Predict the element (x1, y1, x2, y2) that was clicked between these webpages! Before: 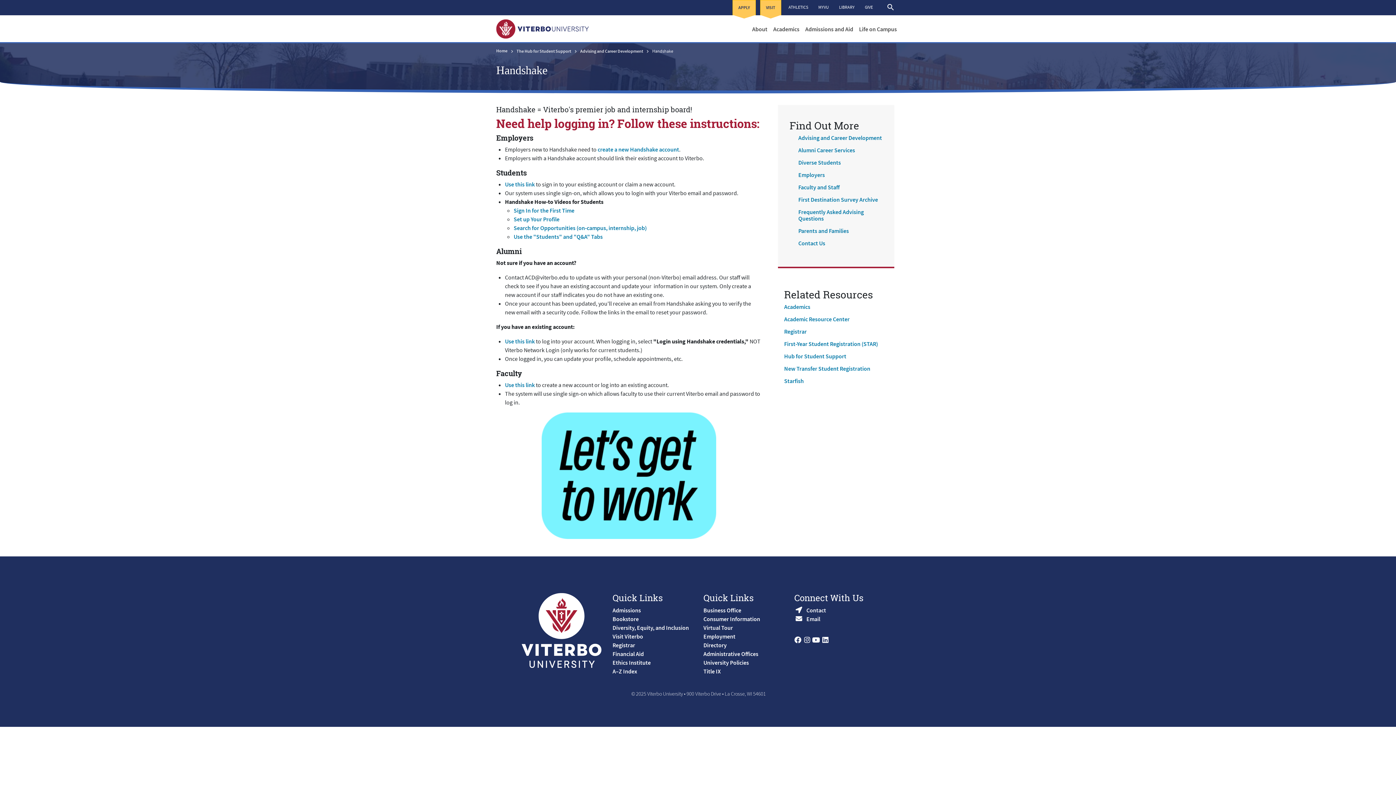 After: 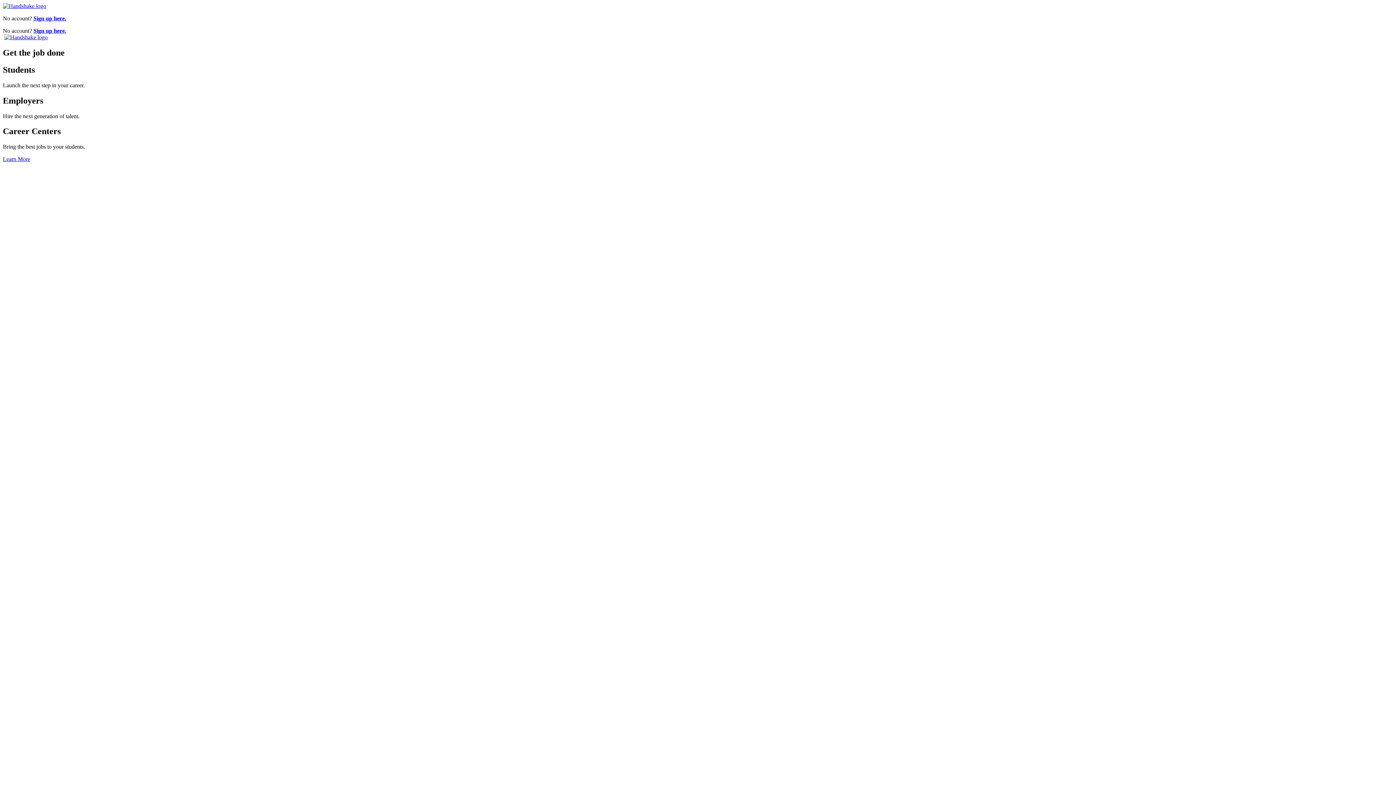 Action: label: Use this link  bbox: (505, 337, 536, 344)